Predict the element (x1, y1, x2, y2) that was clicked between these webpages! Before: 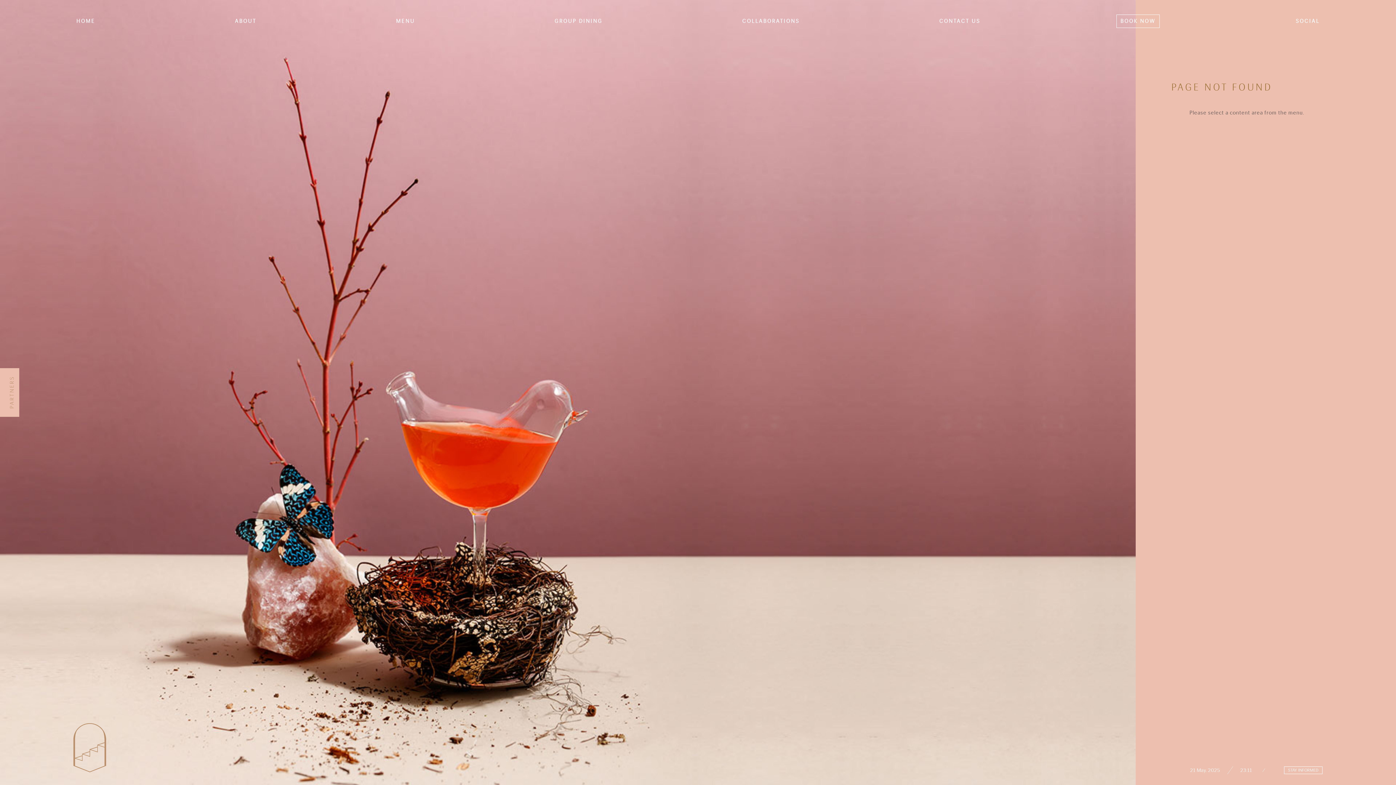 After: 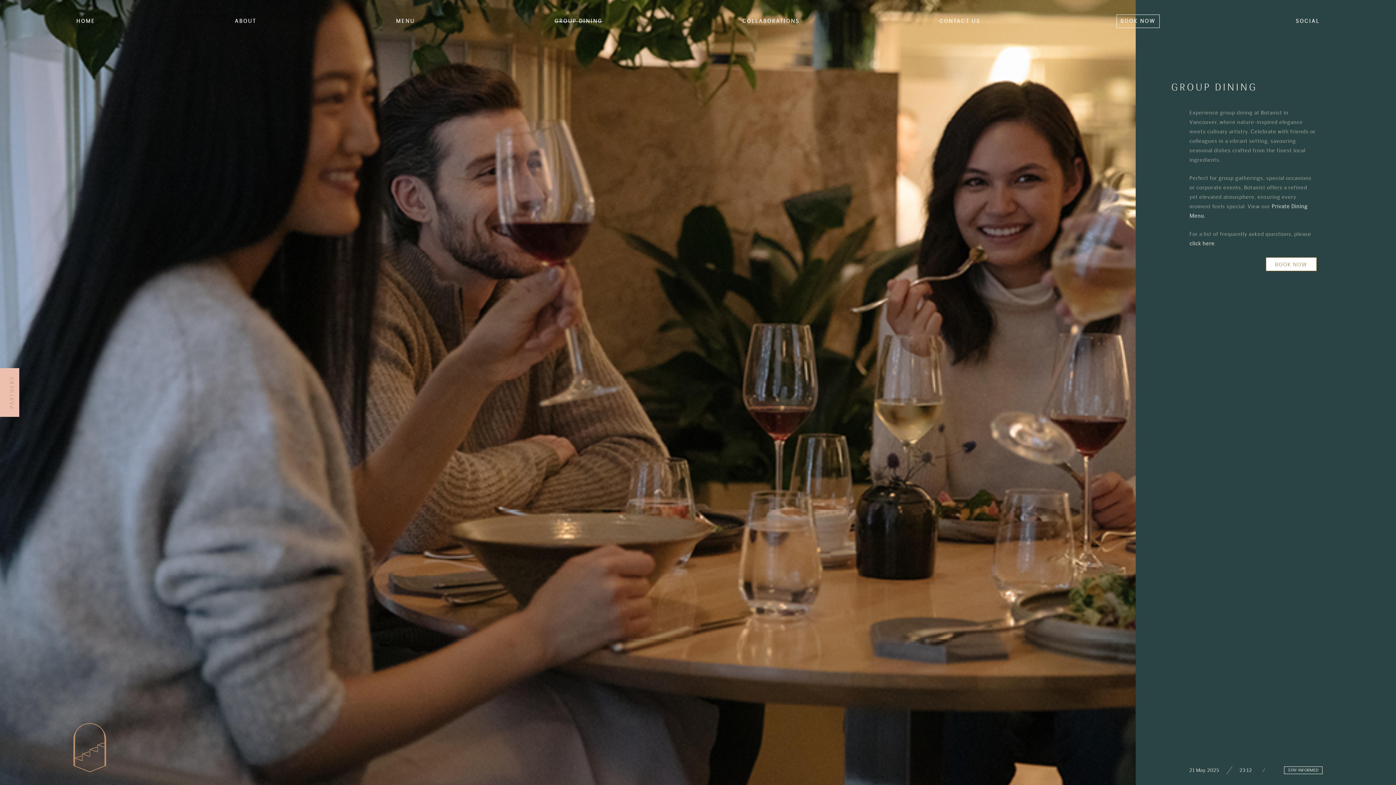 Action: bbox: (551, 14, 606, 27) label: GROUP DINING